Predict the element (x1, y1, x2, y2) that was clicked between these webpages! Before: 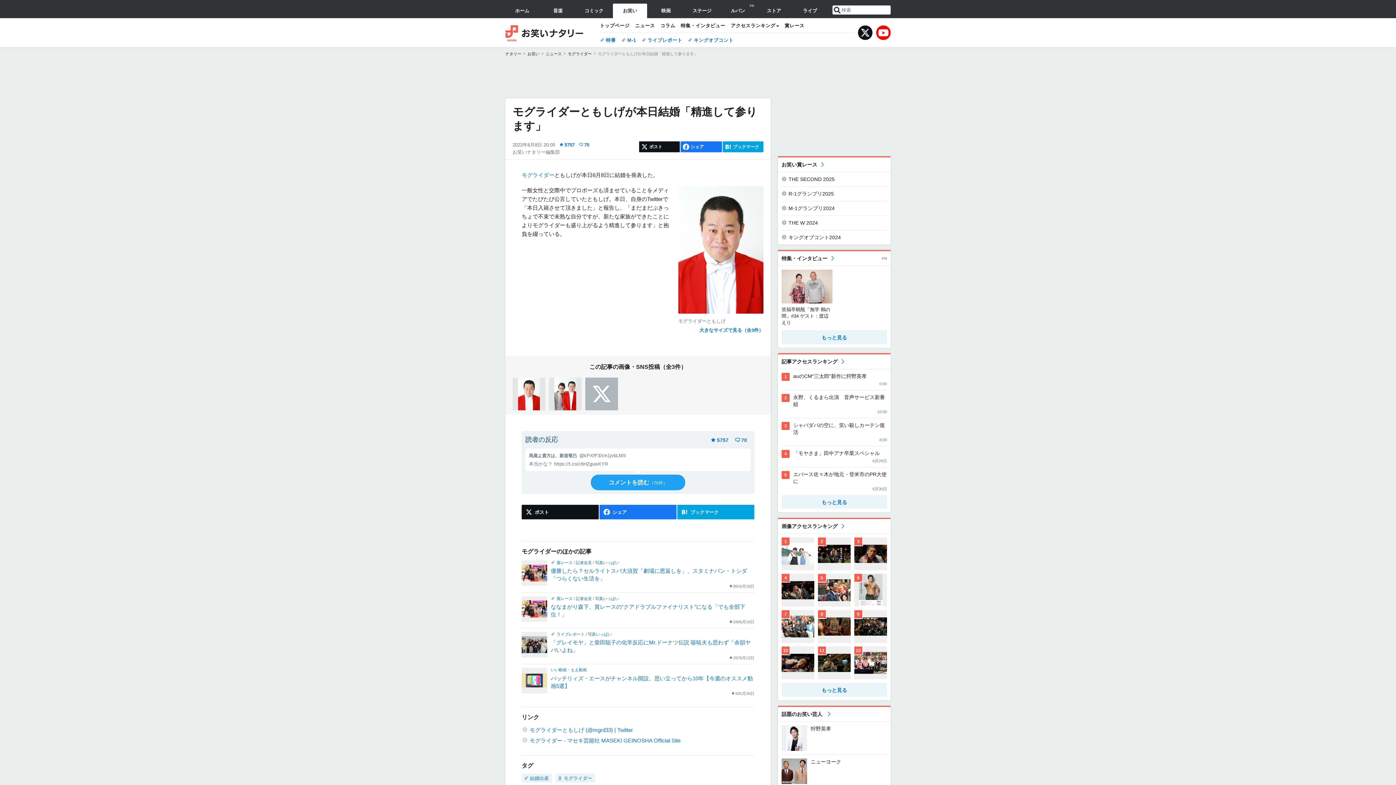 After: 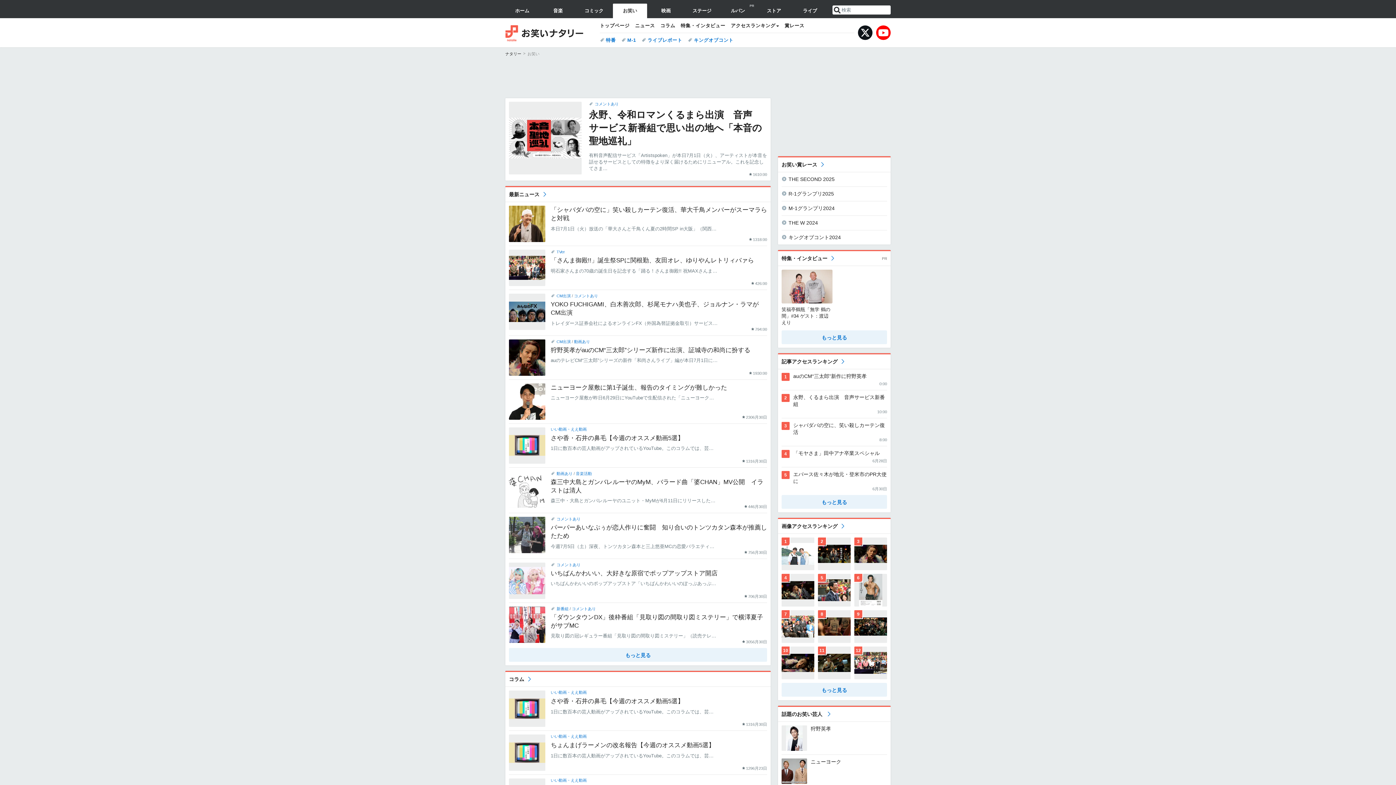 Action: label: トップページ bbox: (600, 21, 629, 30)